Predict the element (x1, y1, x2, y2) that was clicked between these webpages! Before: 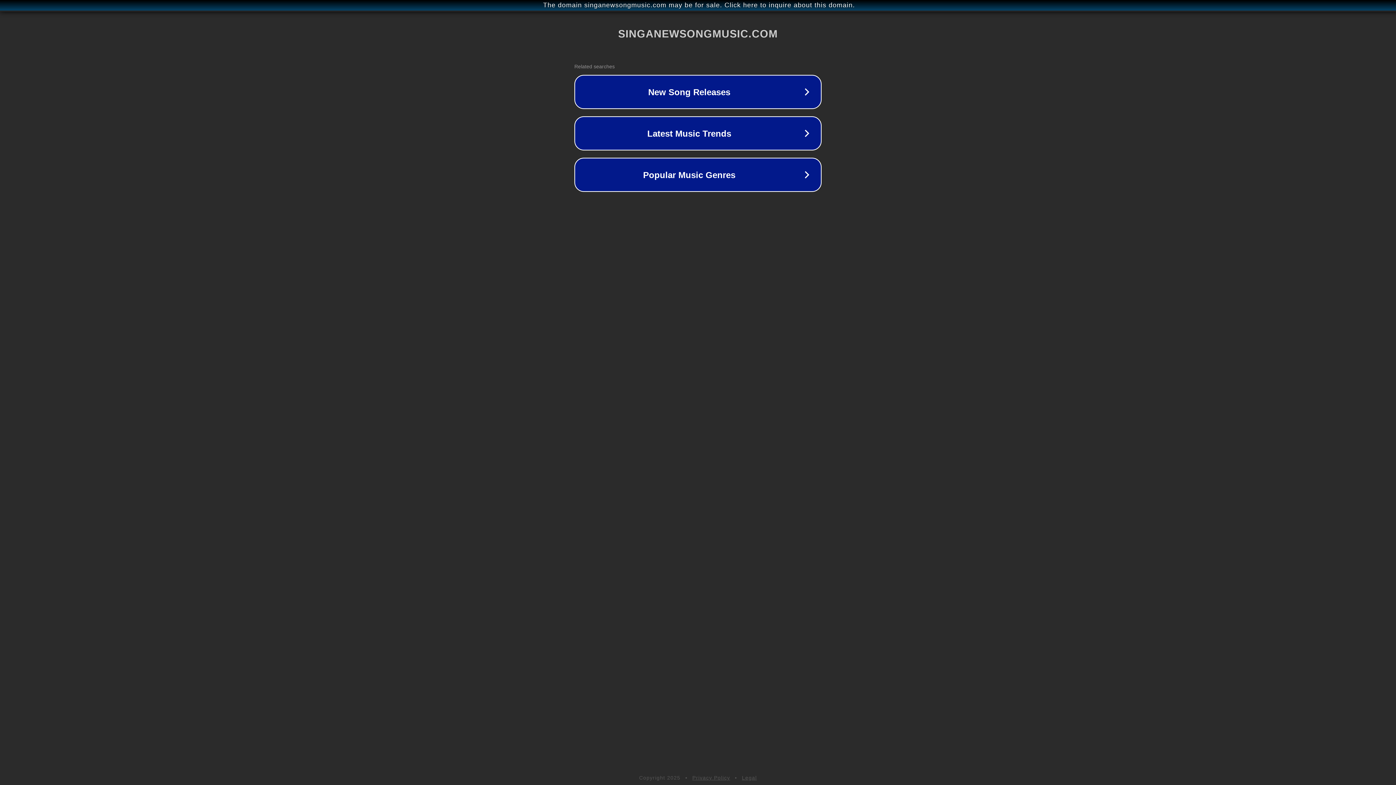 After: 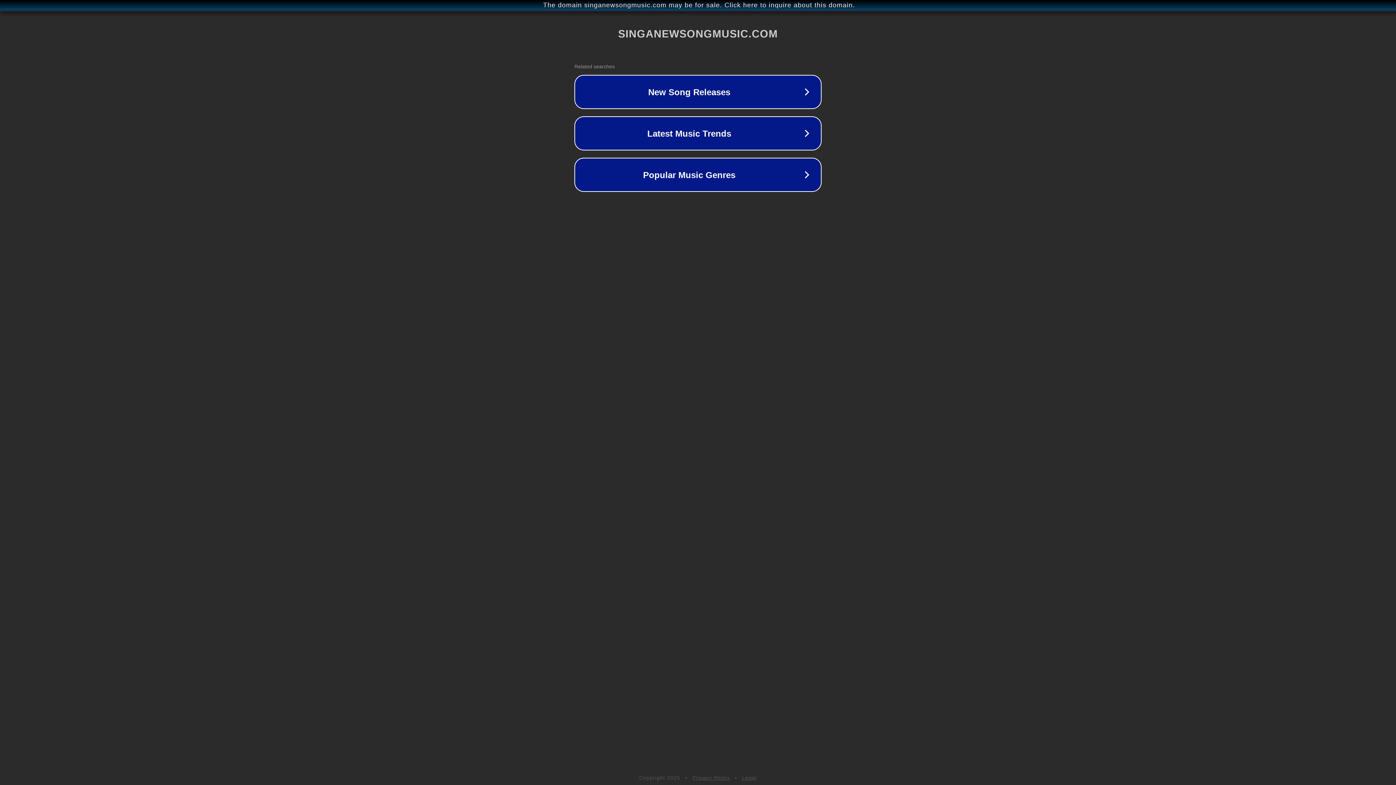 Action: label: Legal bbox: (742, 775, 757, 781)